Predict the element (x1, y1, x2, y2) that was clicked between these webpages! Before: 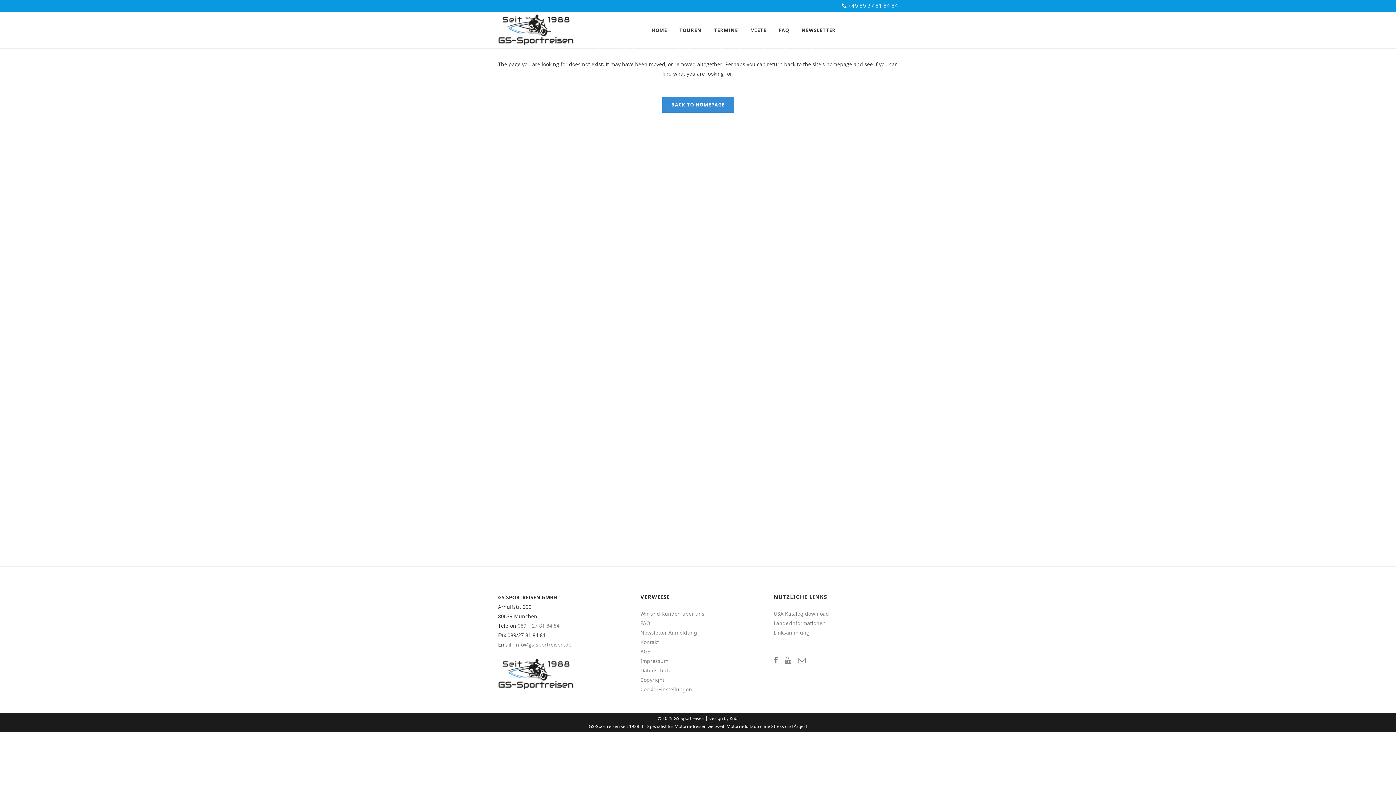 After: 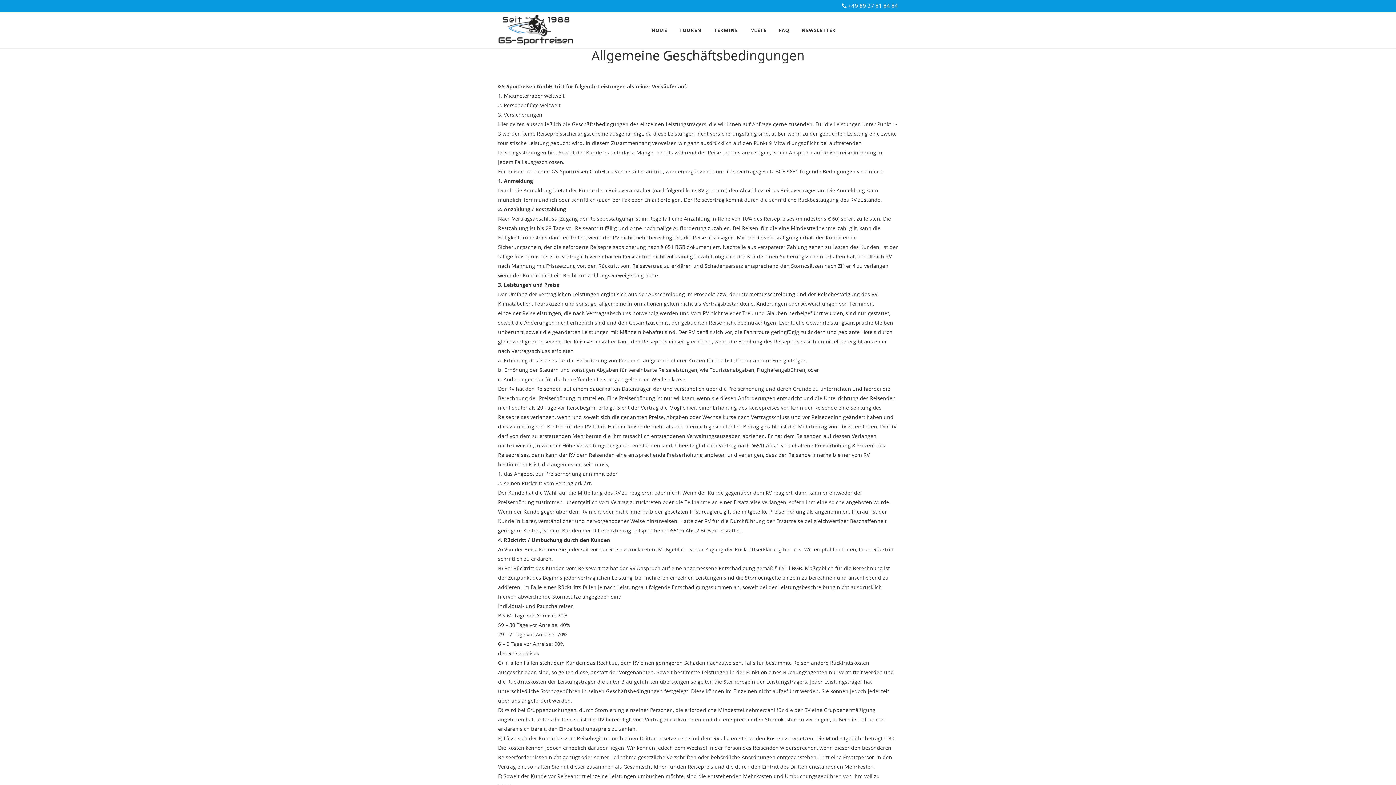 Action: bbox: (640, 648, 650, 655) label: AGB